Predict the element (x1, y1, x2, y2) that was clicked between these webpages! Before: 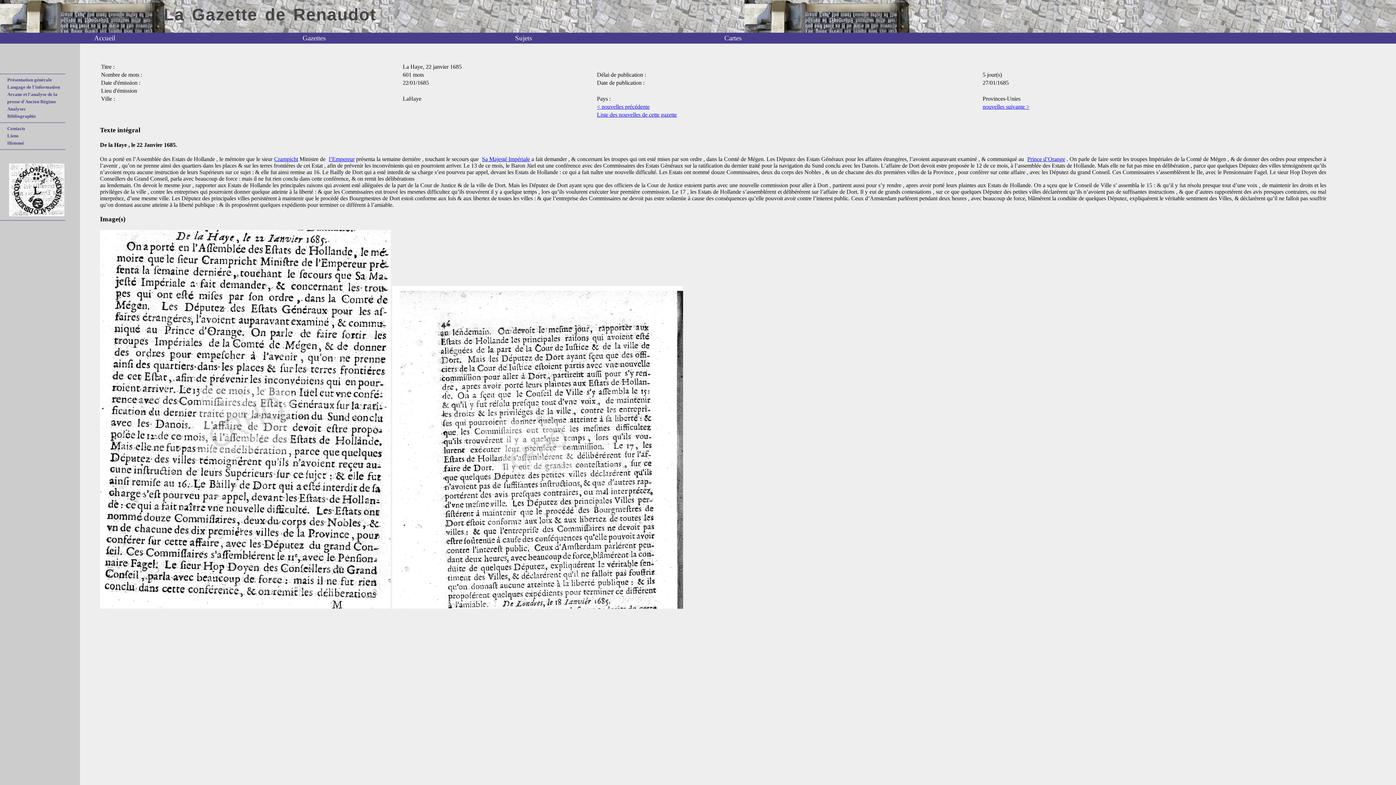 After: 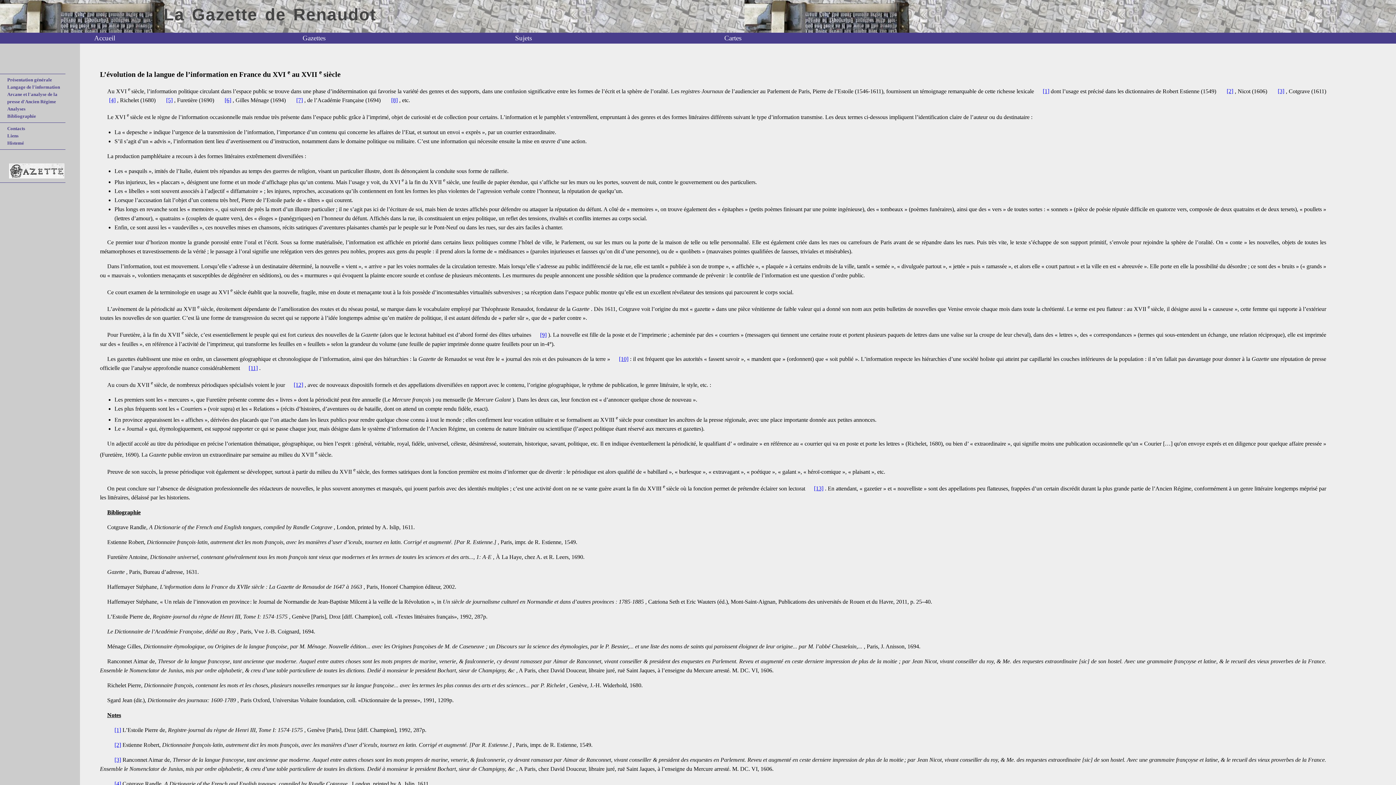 Action: bbox: (7, 84, 60, 89) label: Langage de l'information